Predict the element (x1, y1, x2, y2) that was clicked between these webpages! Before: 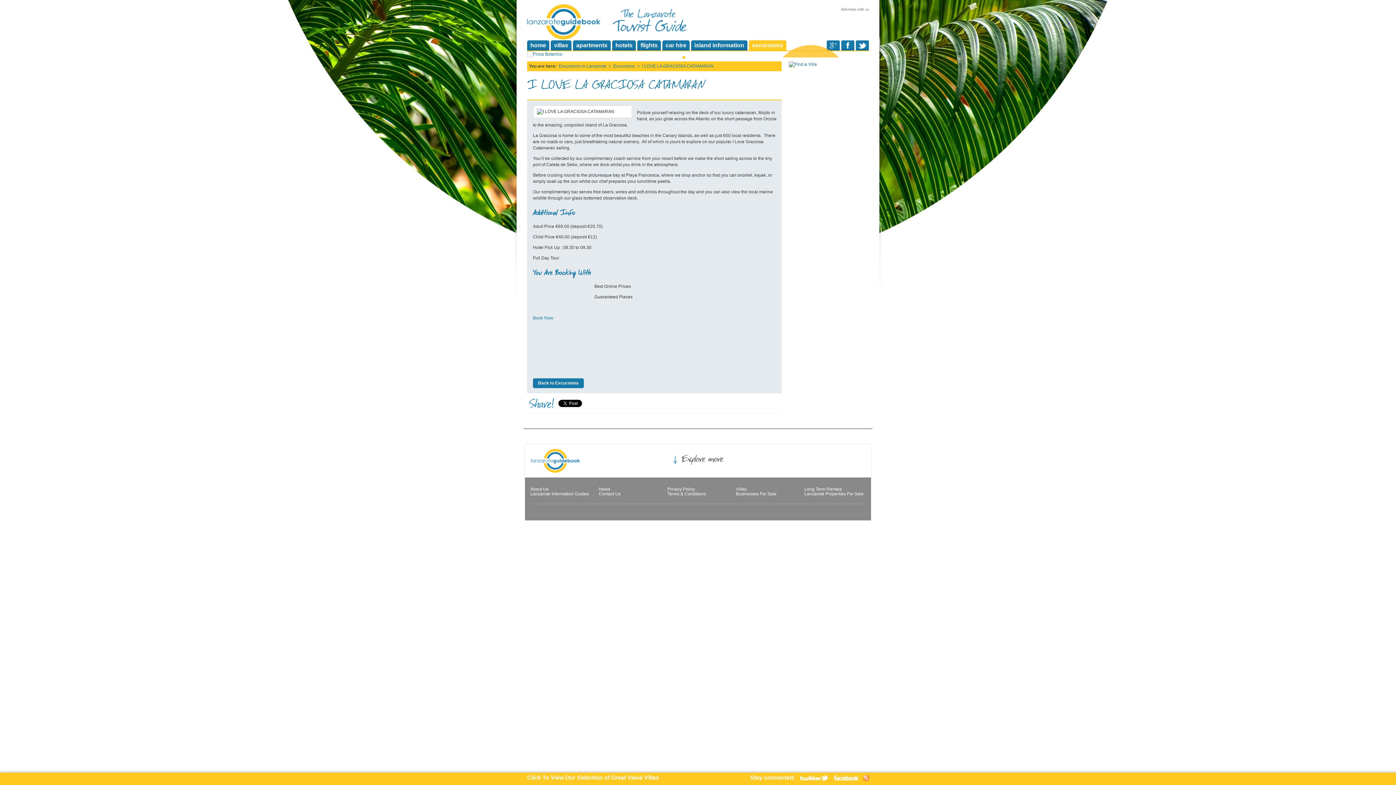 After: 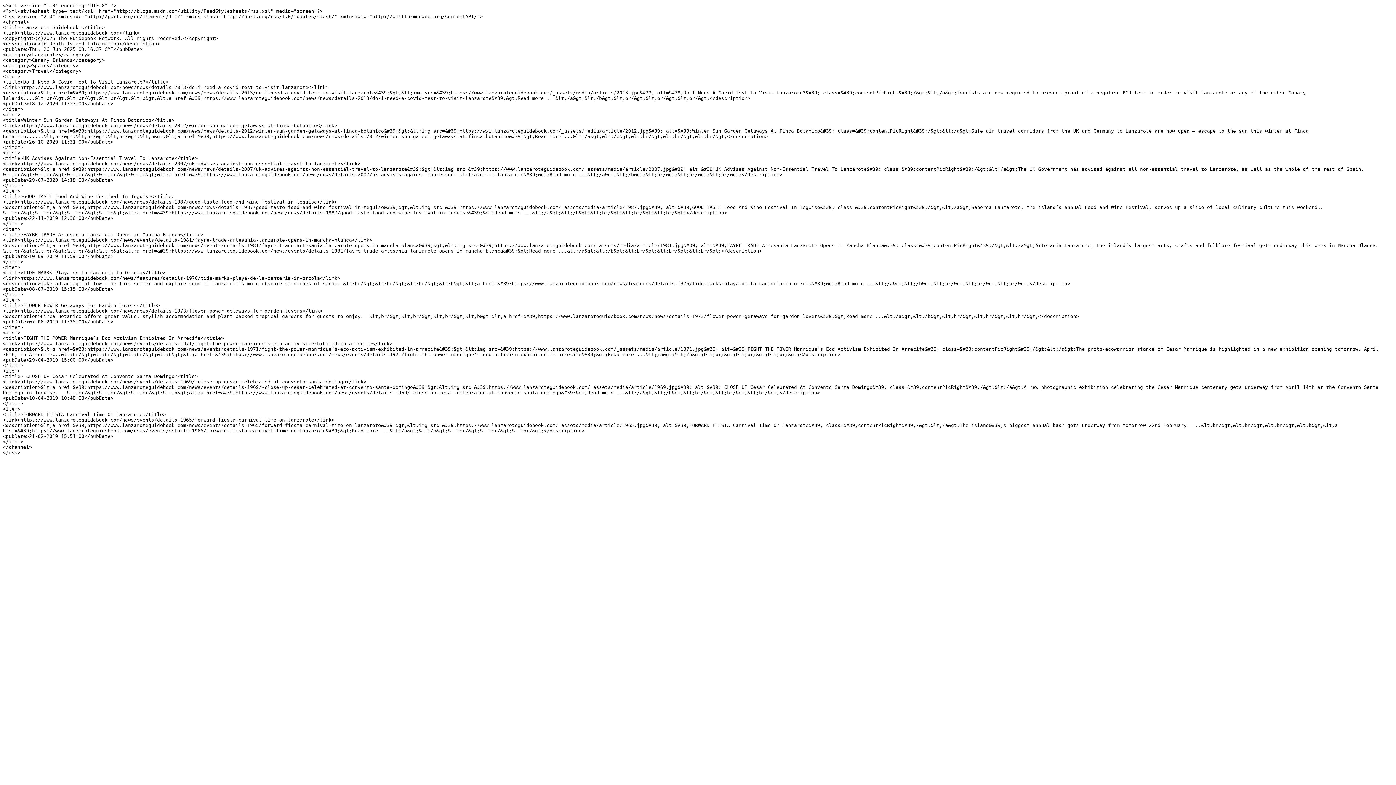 Action: bbox: (863, 774, 869, 781)